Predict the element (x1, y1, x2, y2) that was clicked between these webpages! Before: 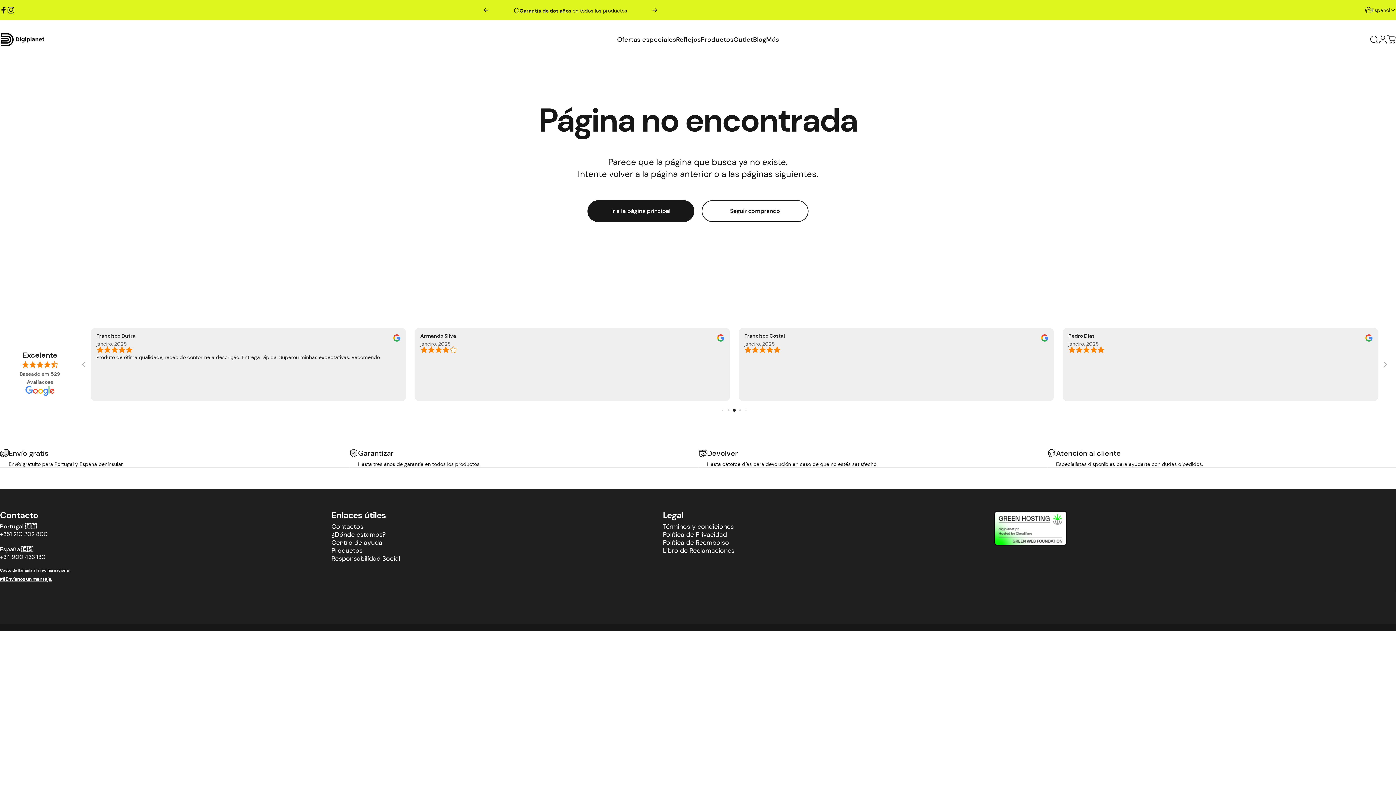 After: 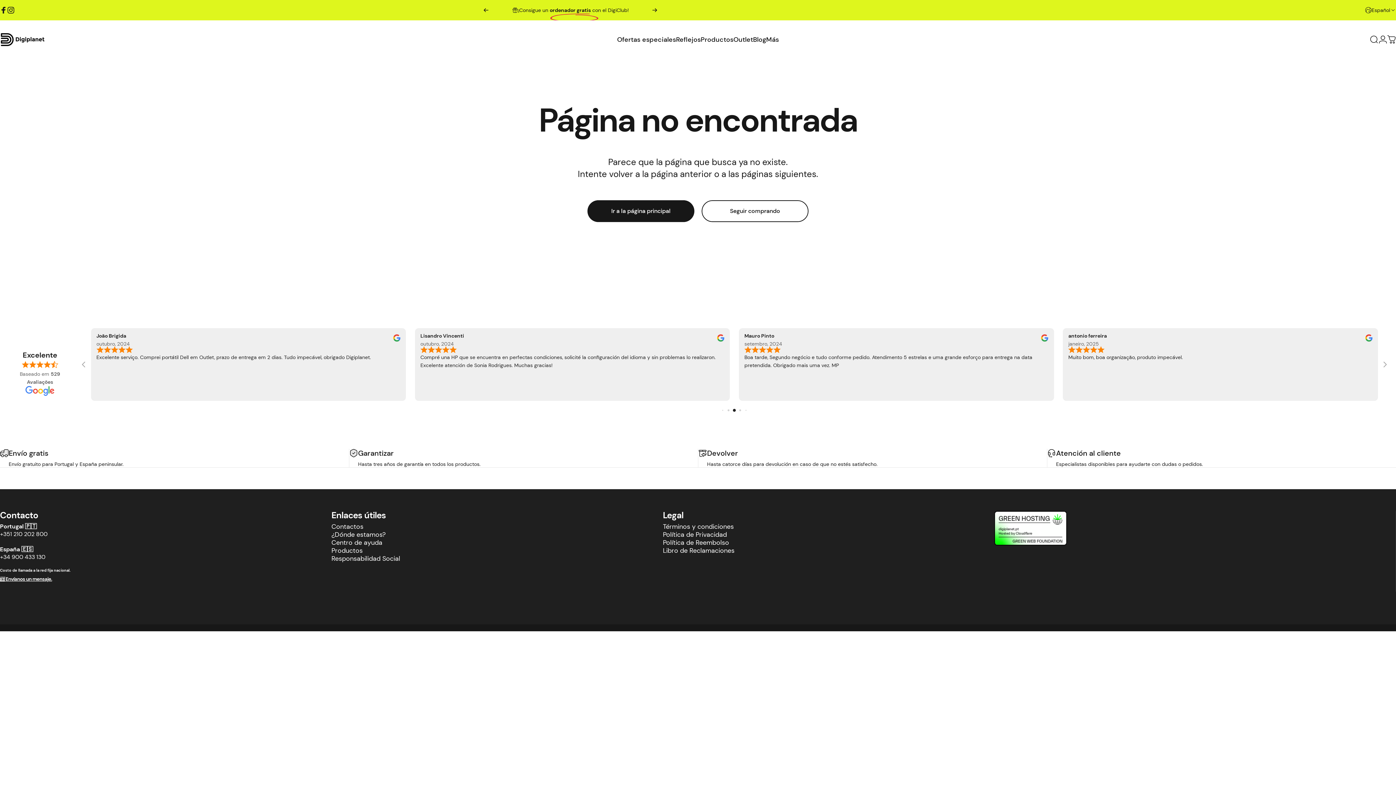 Action: bbox: (652, 0, 657, 20) label: Siguiente